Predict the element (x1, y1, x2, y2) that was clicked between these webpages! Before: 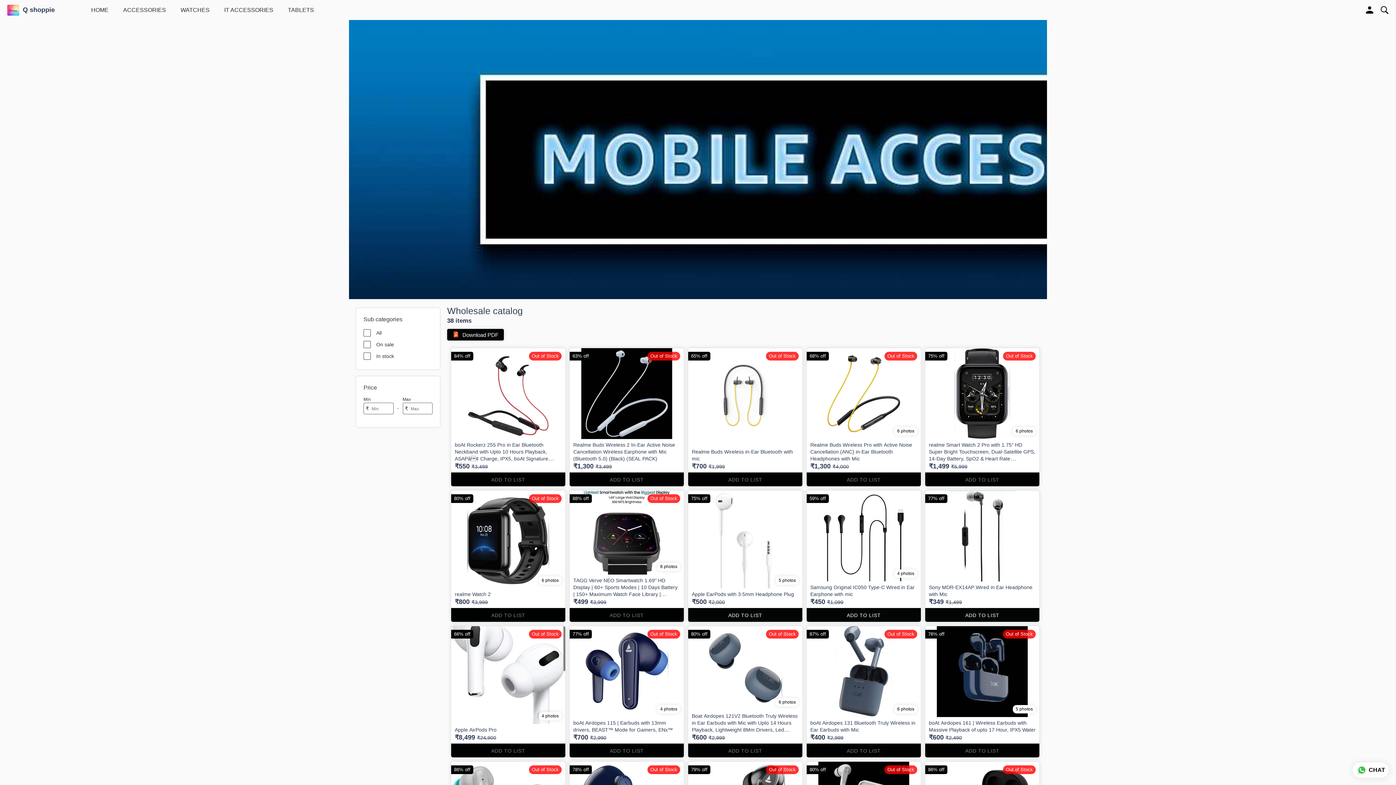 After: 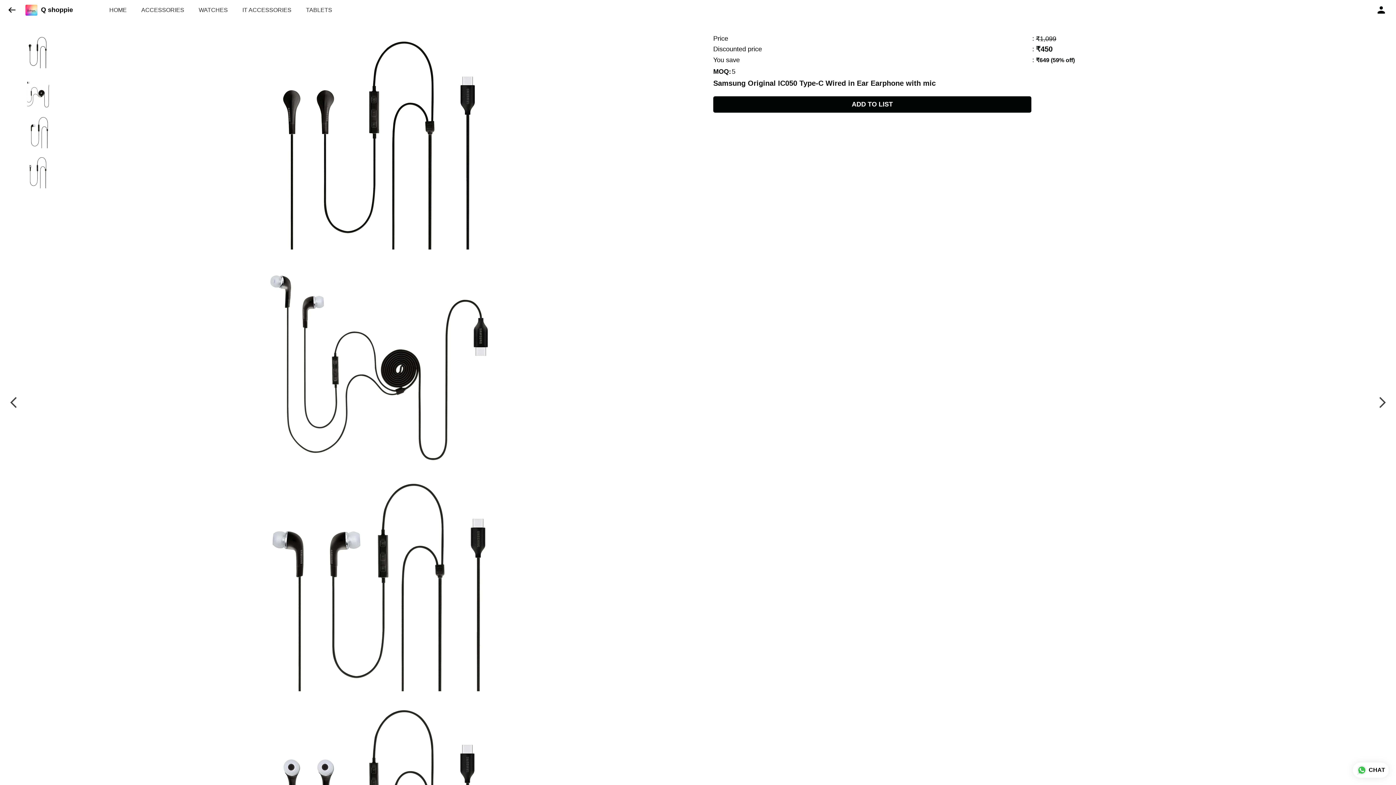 Action: bbox: (804, 488, 923, 624) label: 4 photos
Samsung Original IC050 Type-C Wired in Ear Earphone with mic
₹450₹1,099
ADD TO LIST
59% off